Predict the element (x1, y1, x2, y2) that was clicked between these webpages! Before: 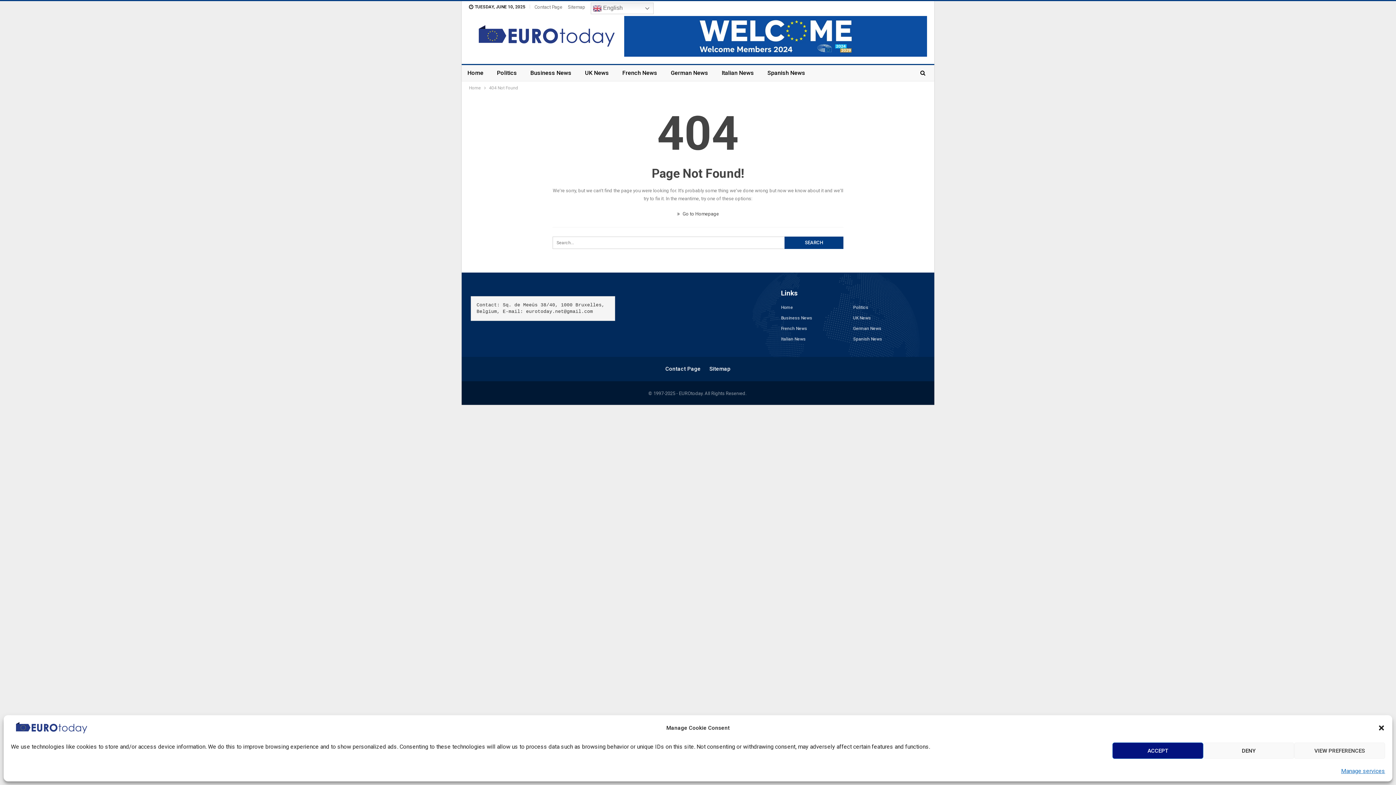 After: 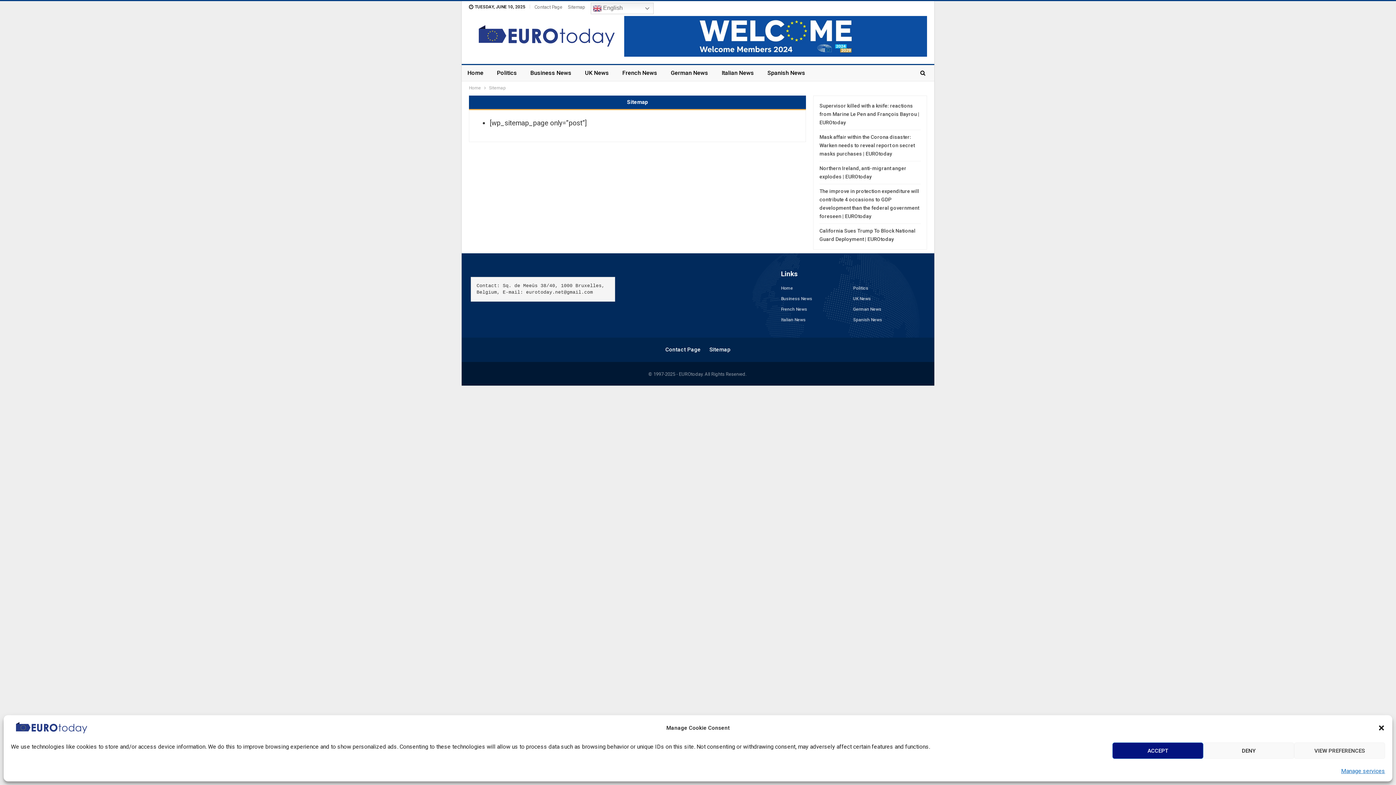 Action: bbox: (709, 365, 730, 372) label: Sitemap